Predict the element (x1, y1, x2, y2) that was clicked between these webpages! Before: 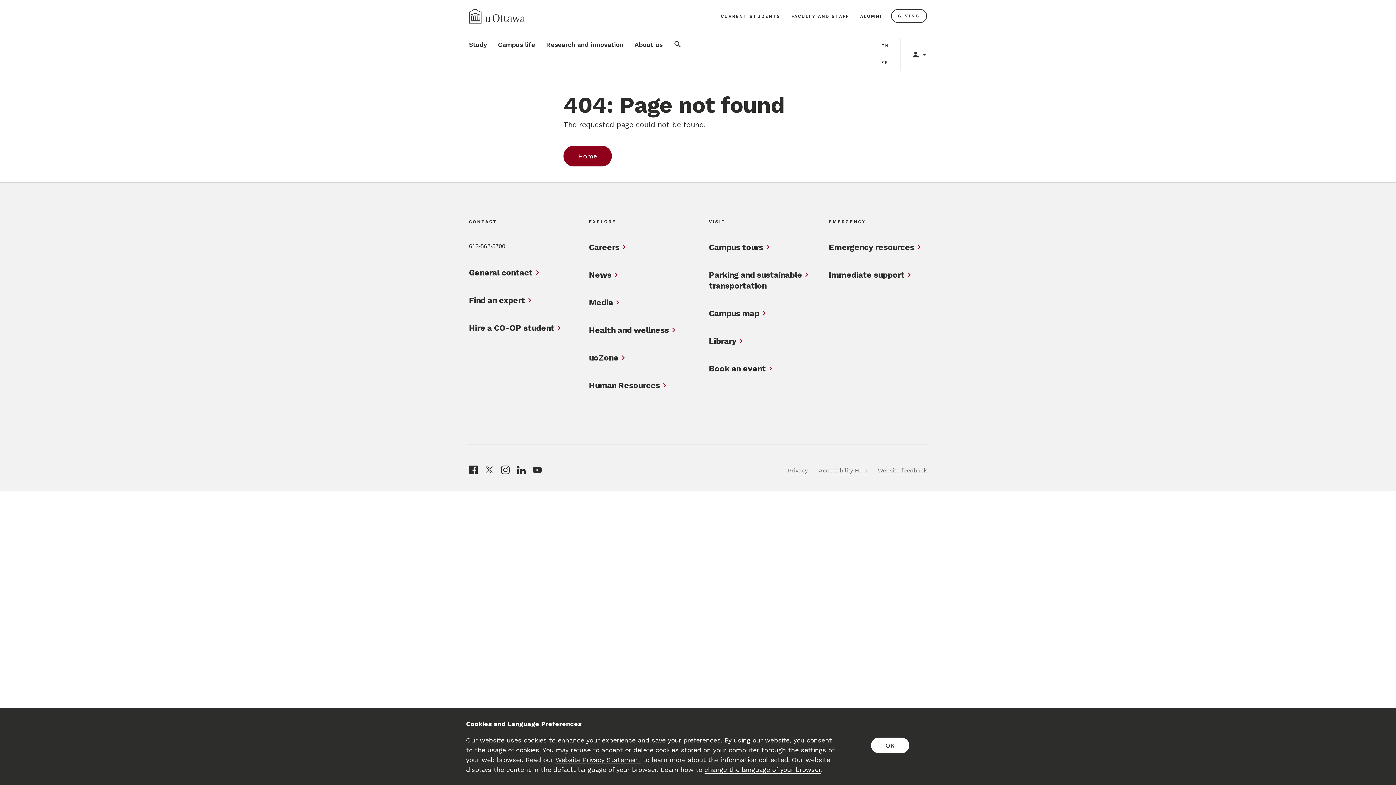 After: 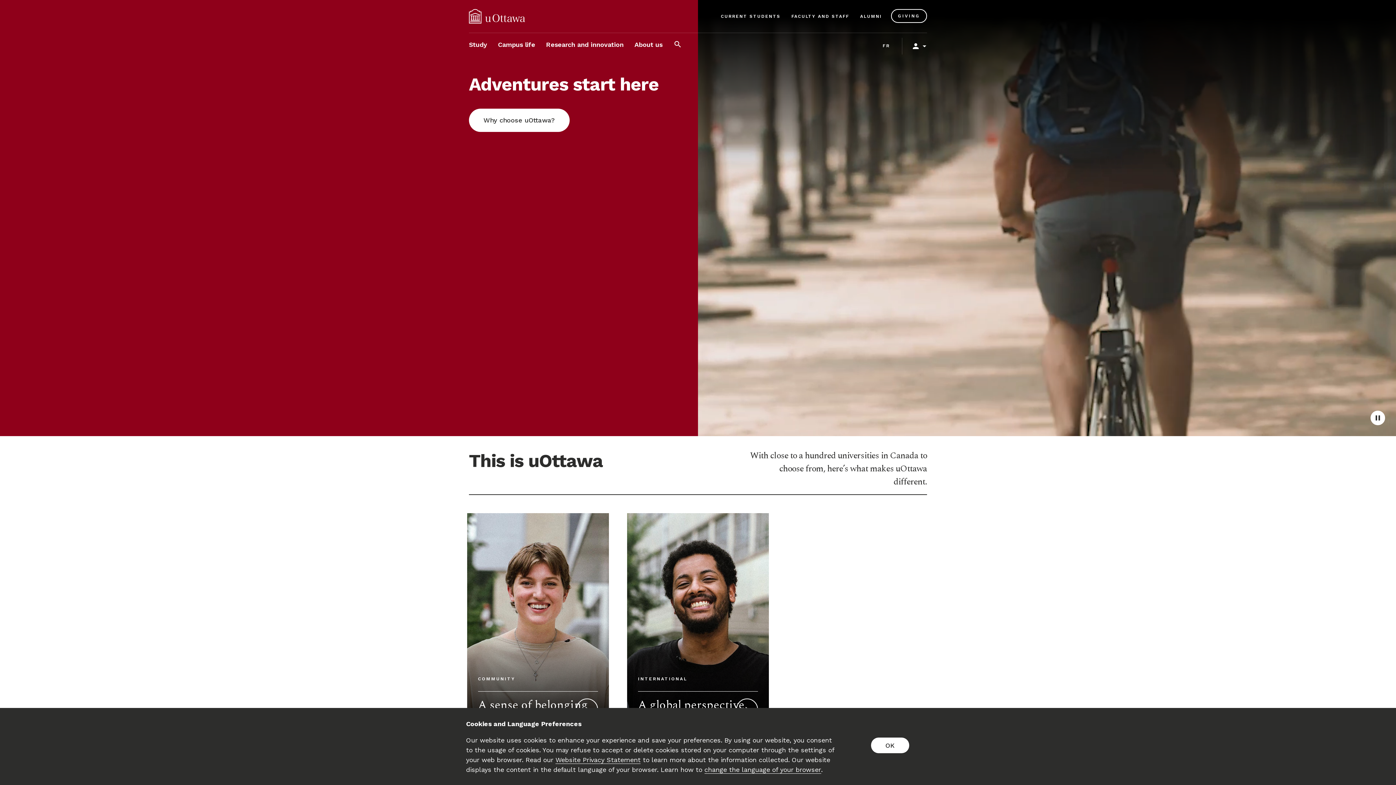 Action: label: Home bbox: (563, 145, 612, 166)